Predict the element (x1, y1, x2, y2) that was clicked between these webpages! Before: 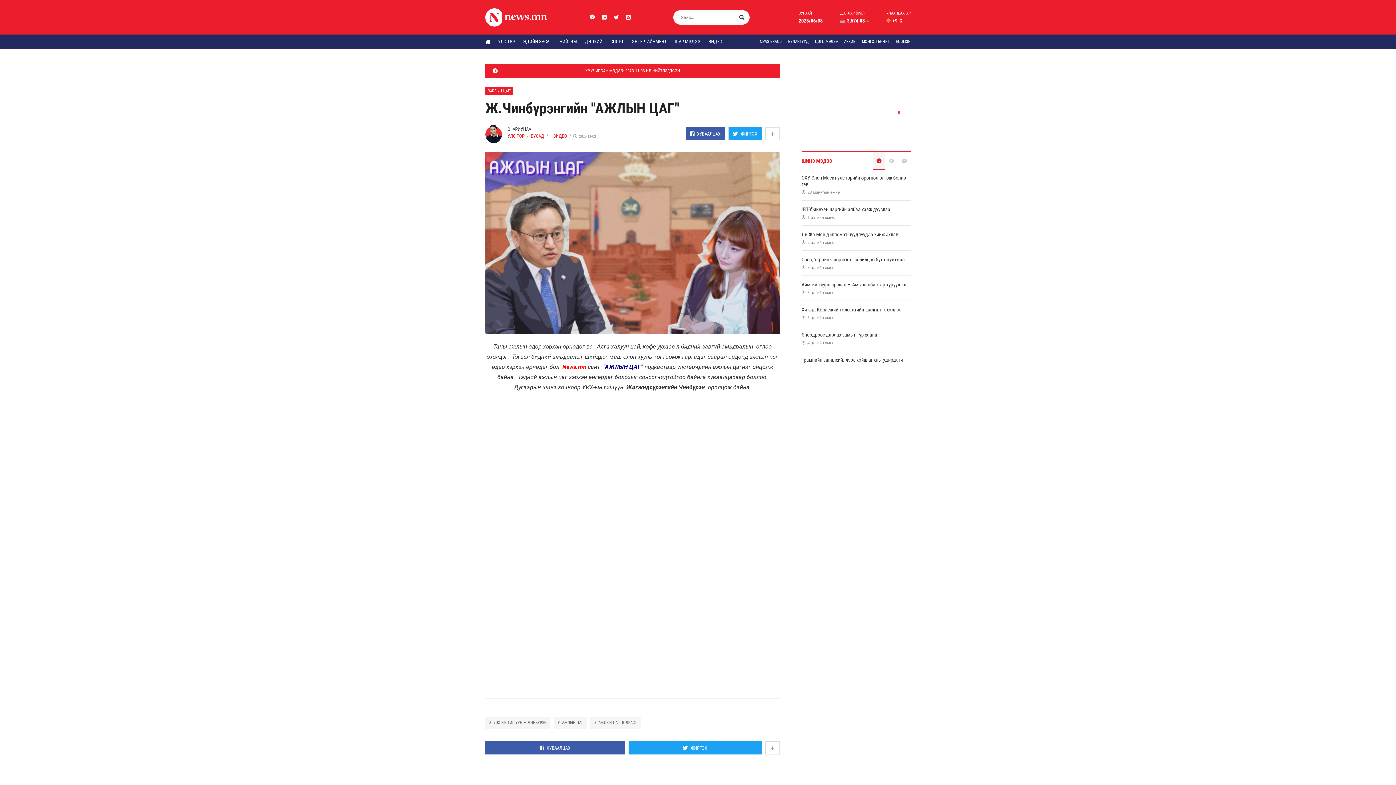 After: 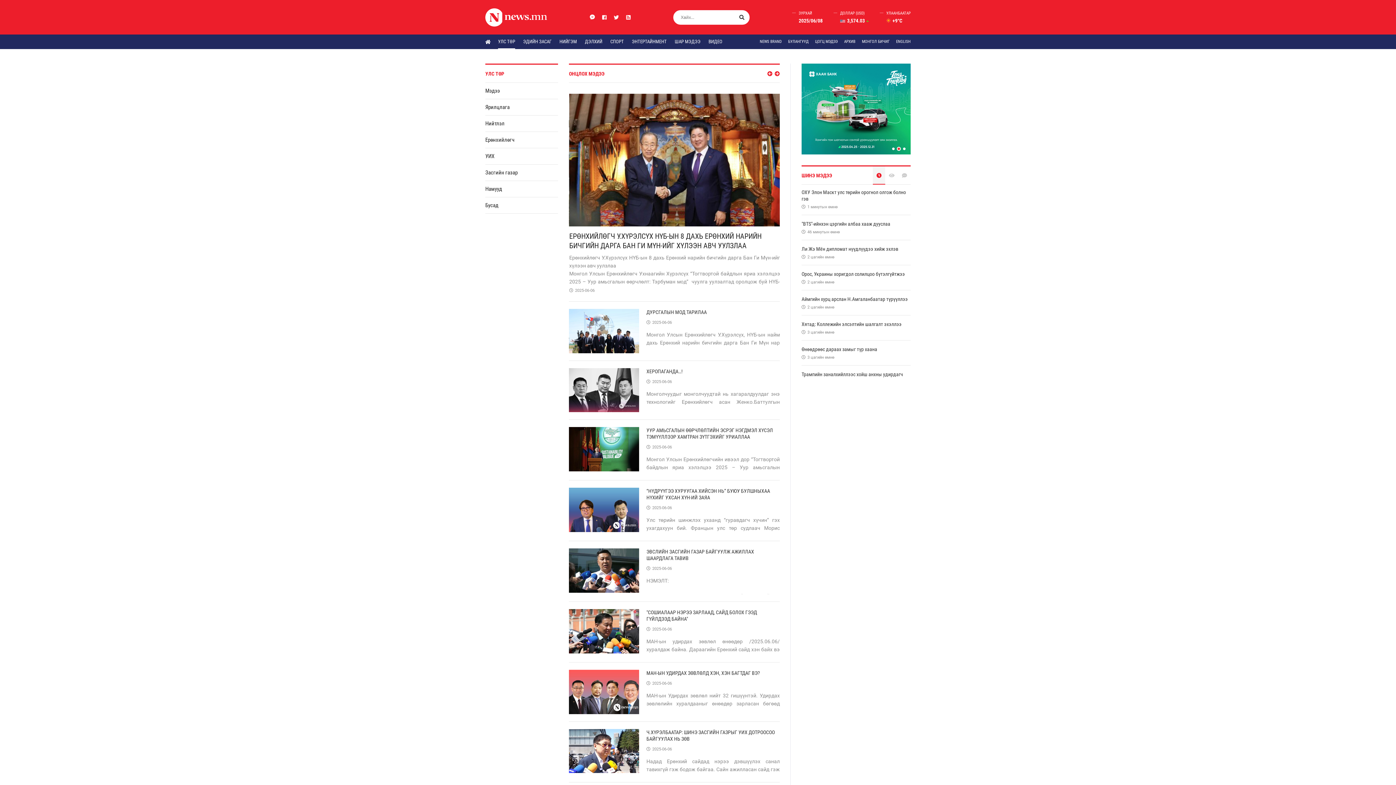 Action: bbox: (498, 34, 515, 49) label: УЛС ТӨР